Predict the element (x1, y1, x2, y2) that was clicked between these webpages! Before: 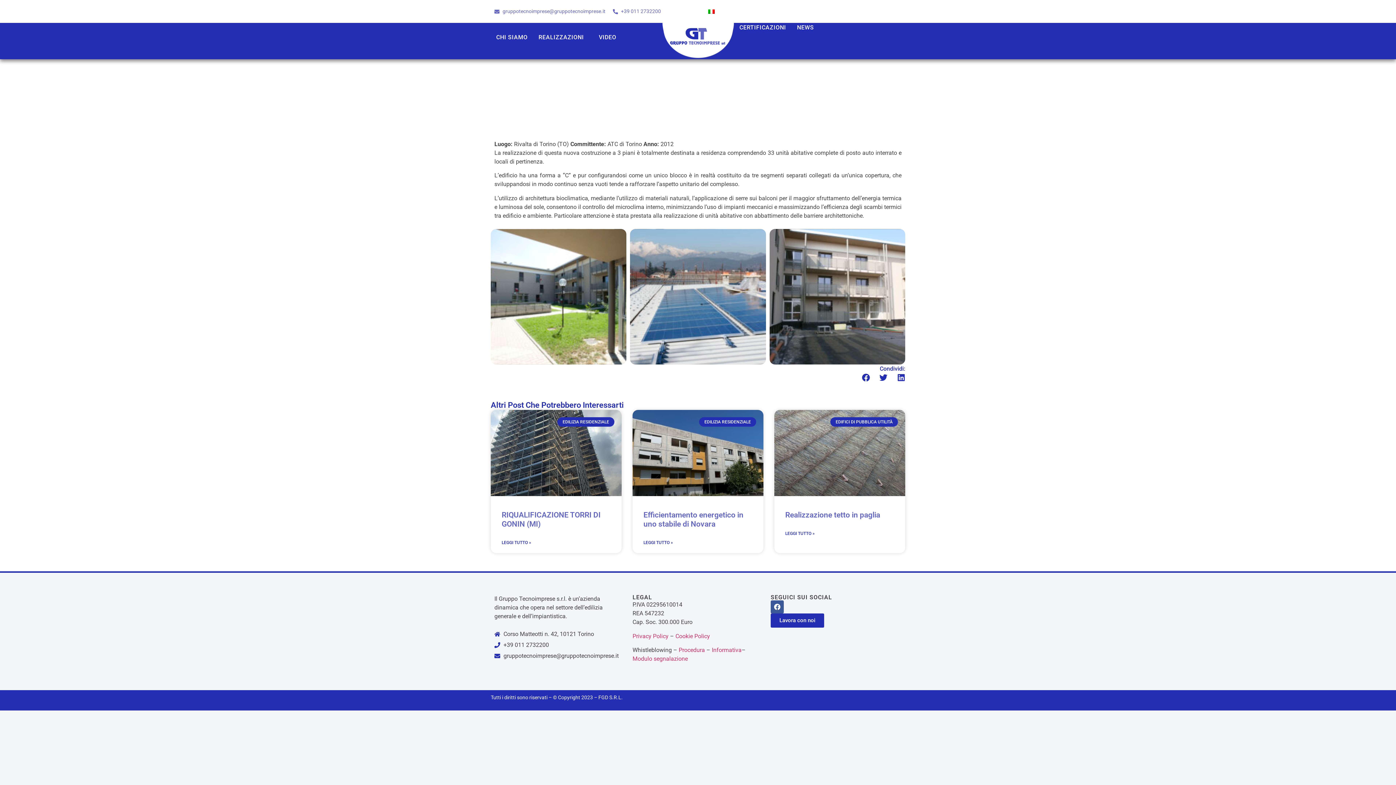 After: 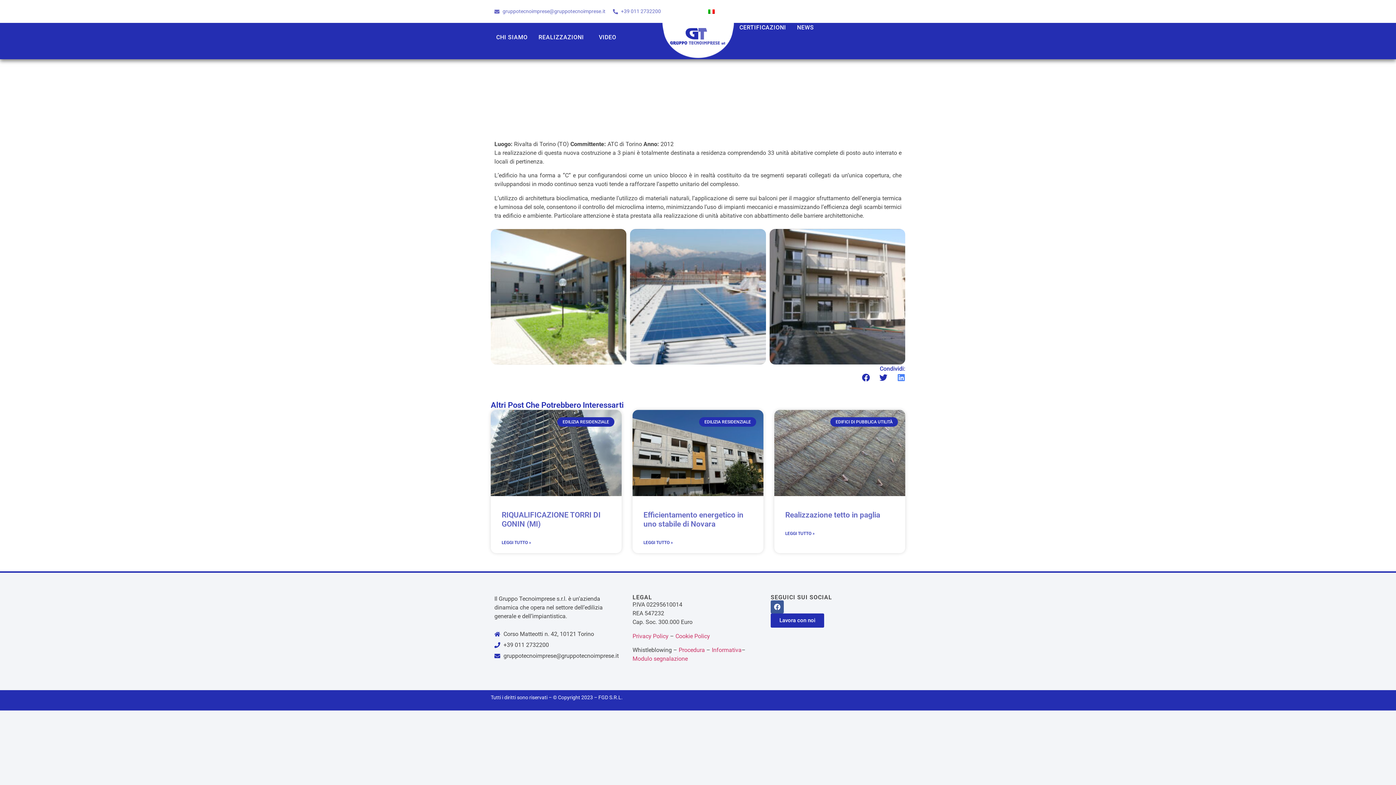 Action: bbox: (897, 373, 905, 381) label: Condividi su linkedin